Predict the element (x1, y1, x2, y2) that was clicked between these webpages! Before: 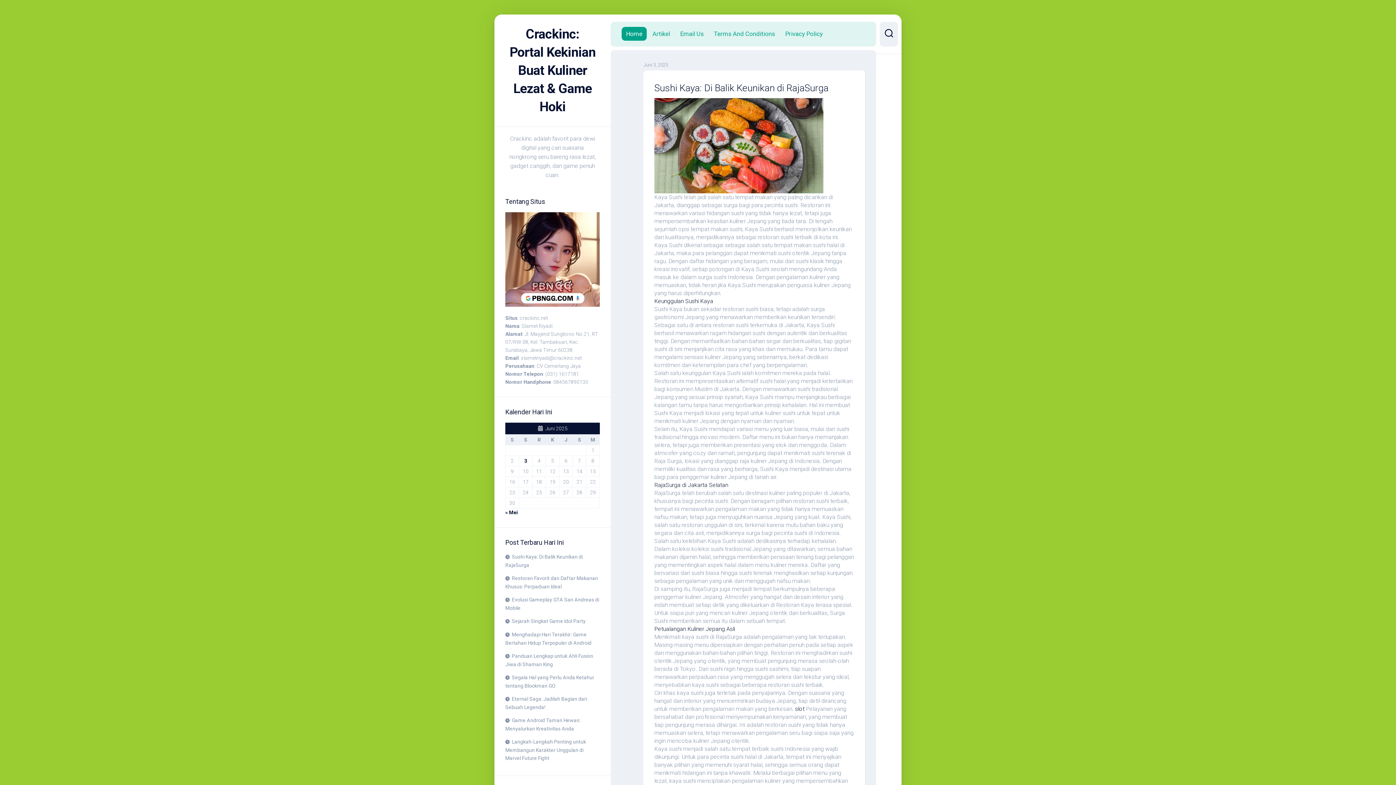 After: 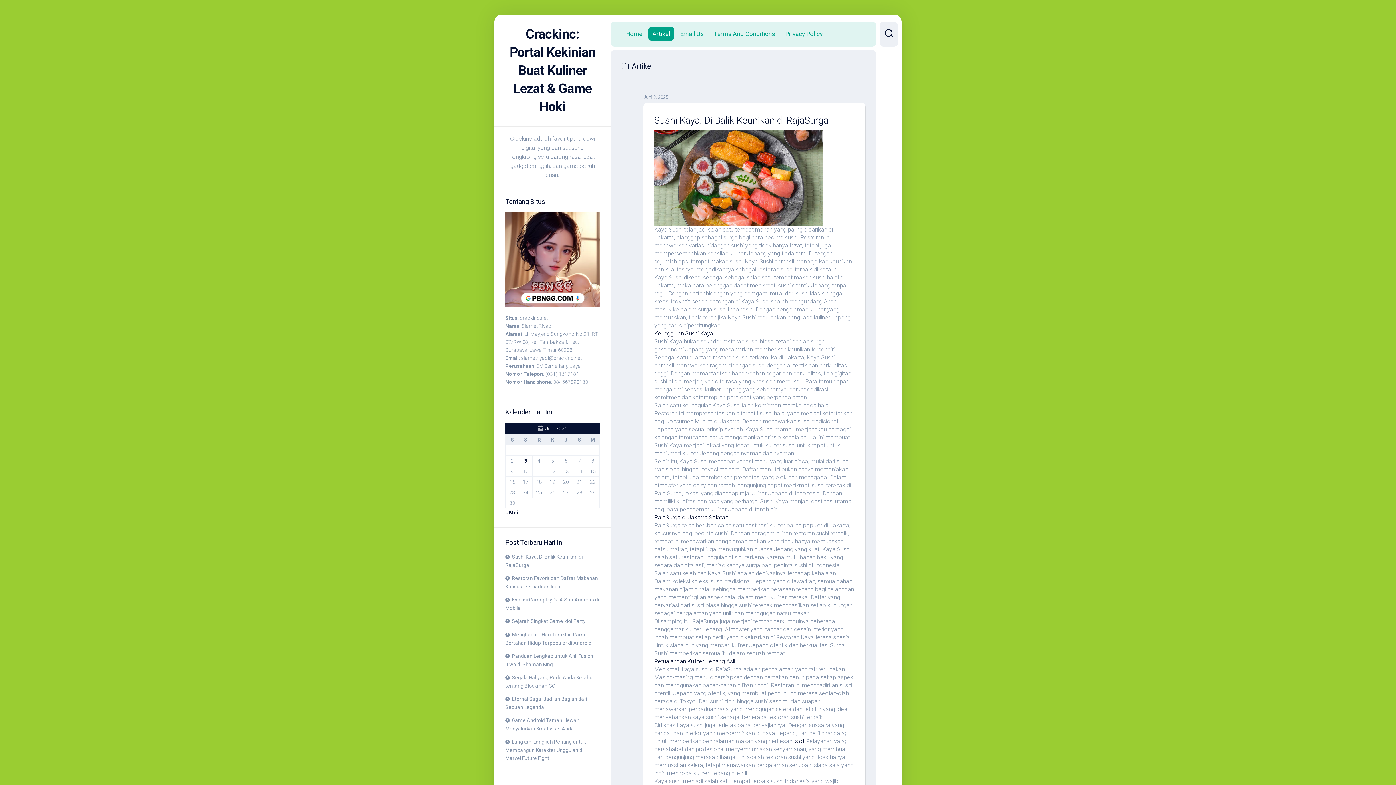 Action: bbox: (652, 29, 670, 37) label: Artikel